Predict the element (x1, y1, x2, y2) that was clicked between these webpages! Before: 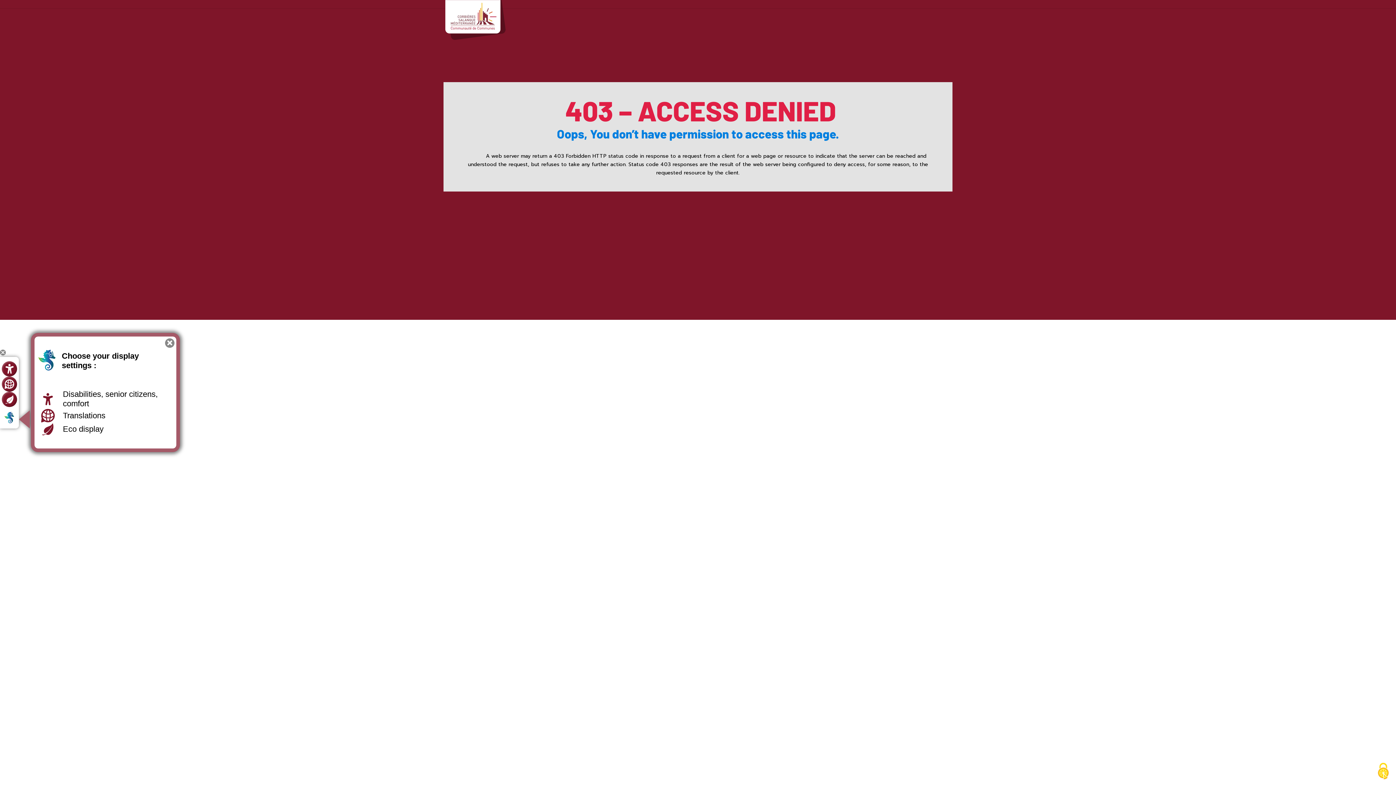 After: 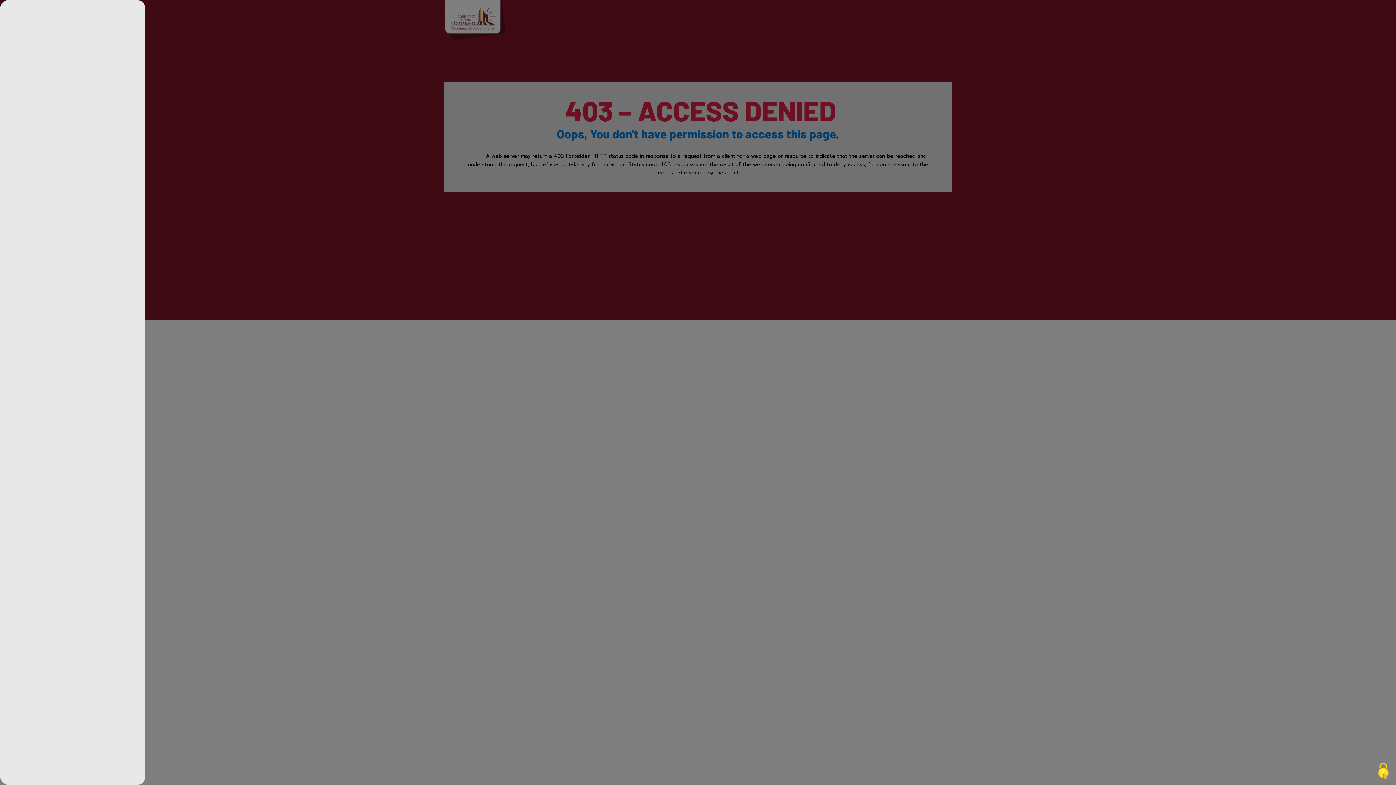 Action: label: Go to eco display bbox: (1, 392, 17, 407)